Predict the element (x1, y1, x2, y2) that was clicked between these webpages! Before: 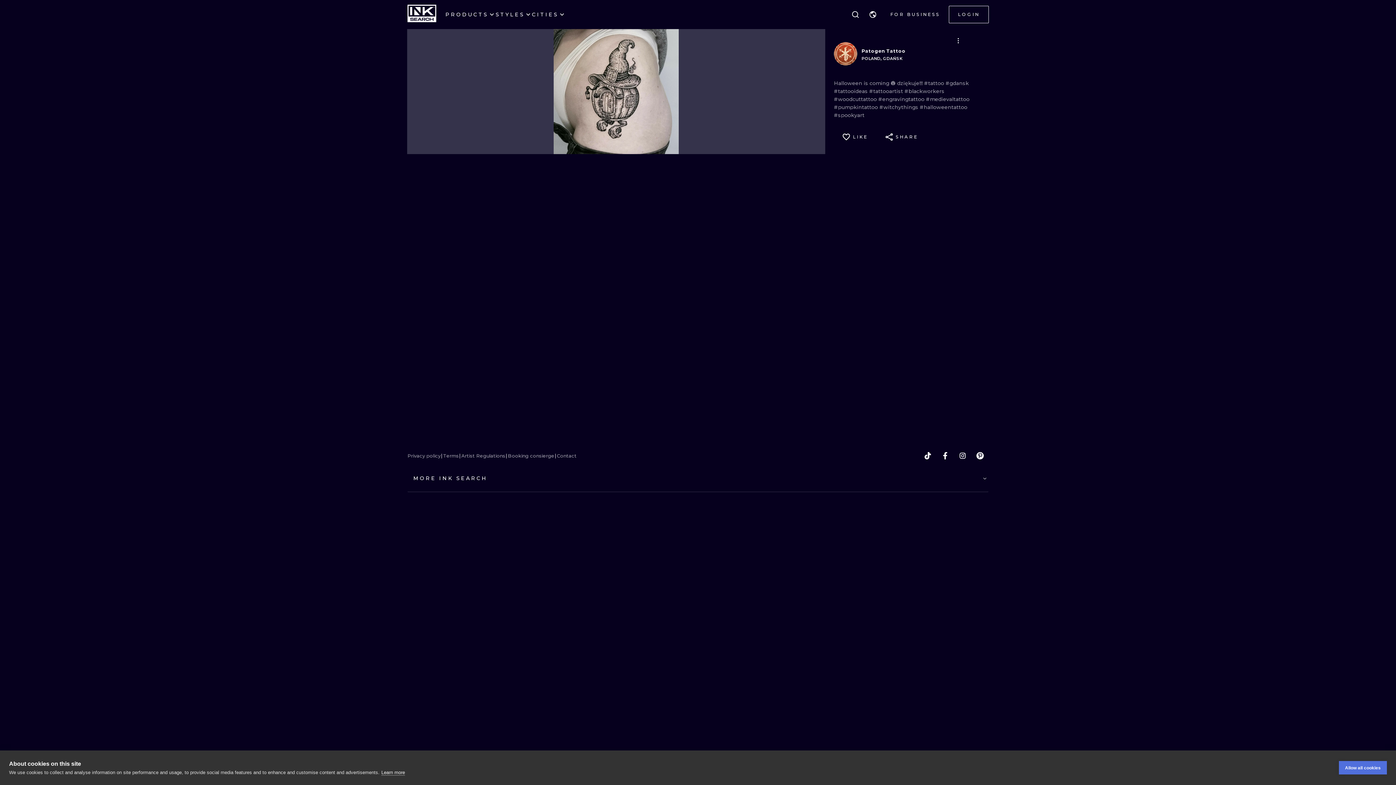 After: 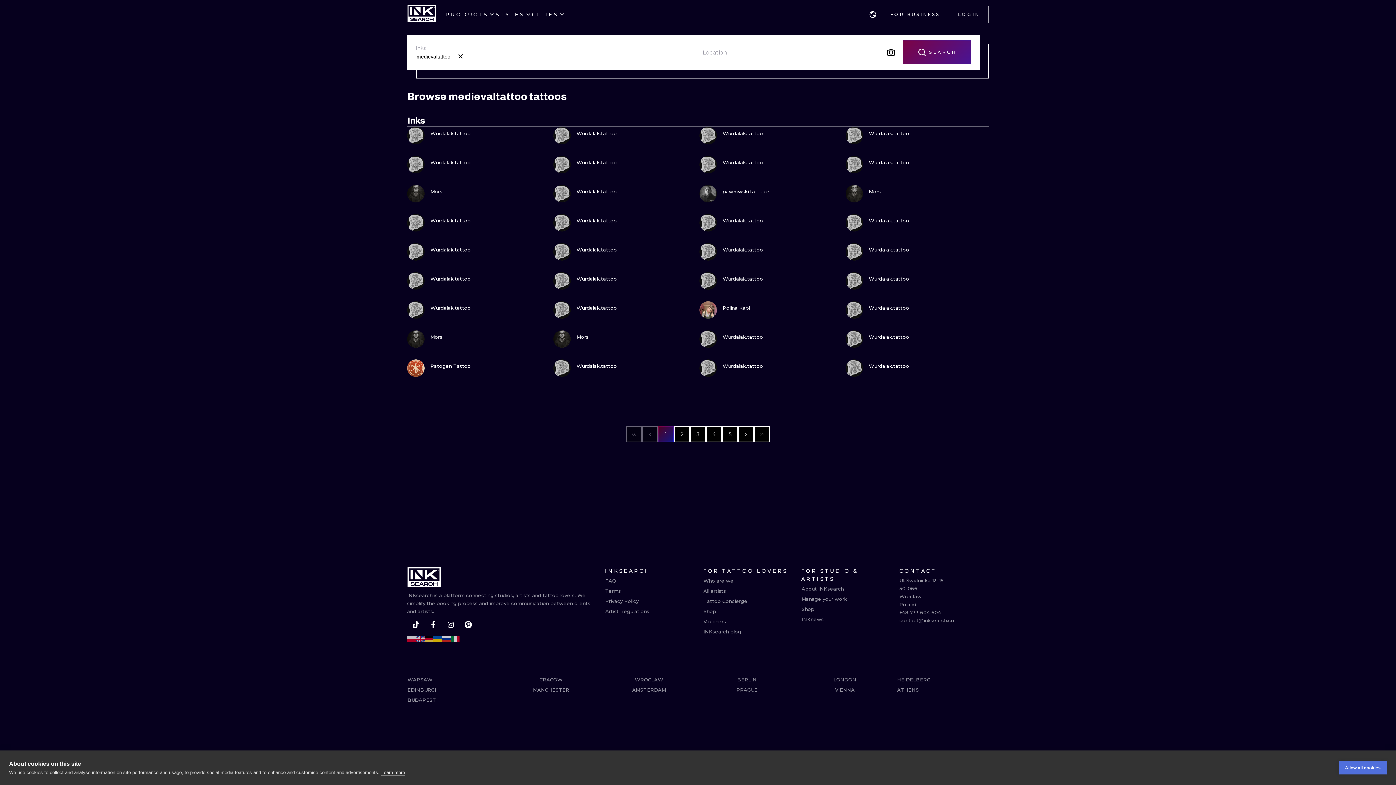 Action: label: #medievaltattoo  bbox: (926, 96, 969, 102)